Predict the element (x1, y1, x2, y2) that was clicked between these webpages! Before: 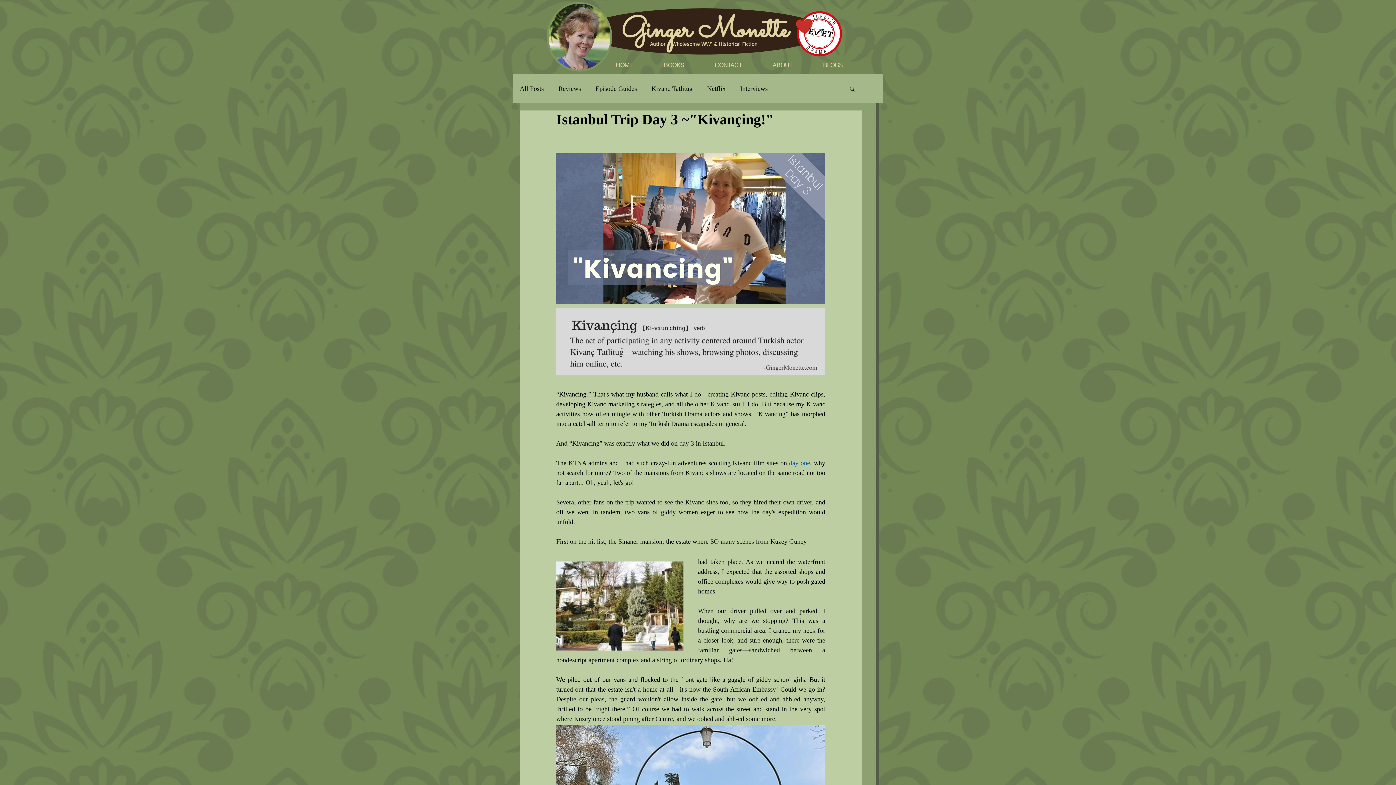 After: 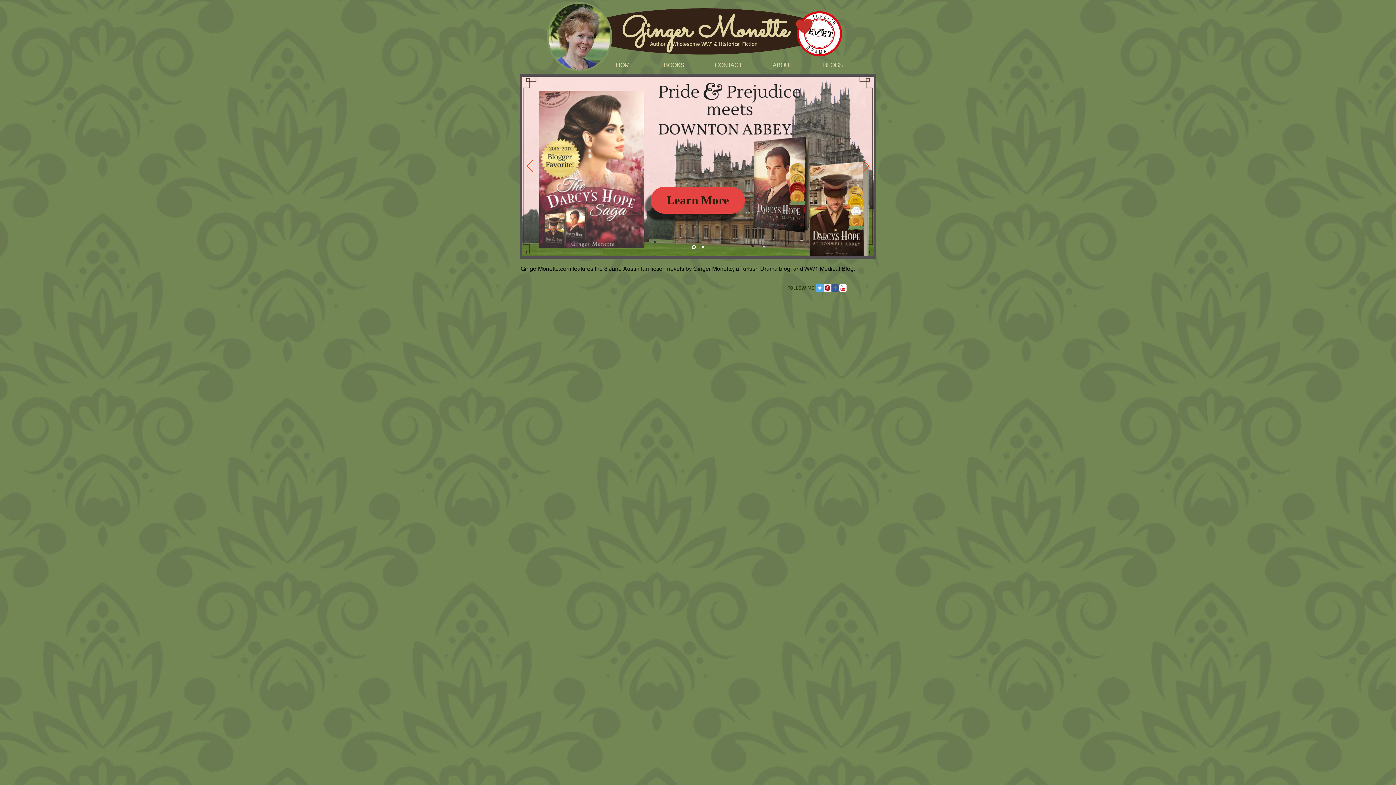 Action: bbox: (612, 56, 660, 74) label: HOME